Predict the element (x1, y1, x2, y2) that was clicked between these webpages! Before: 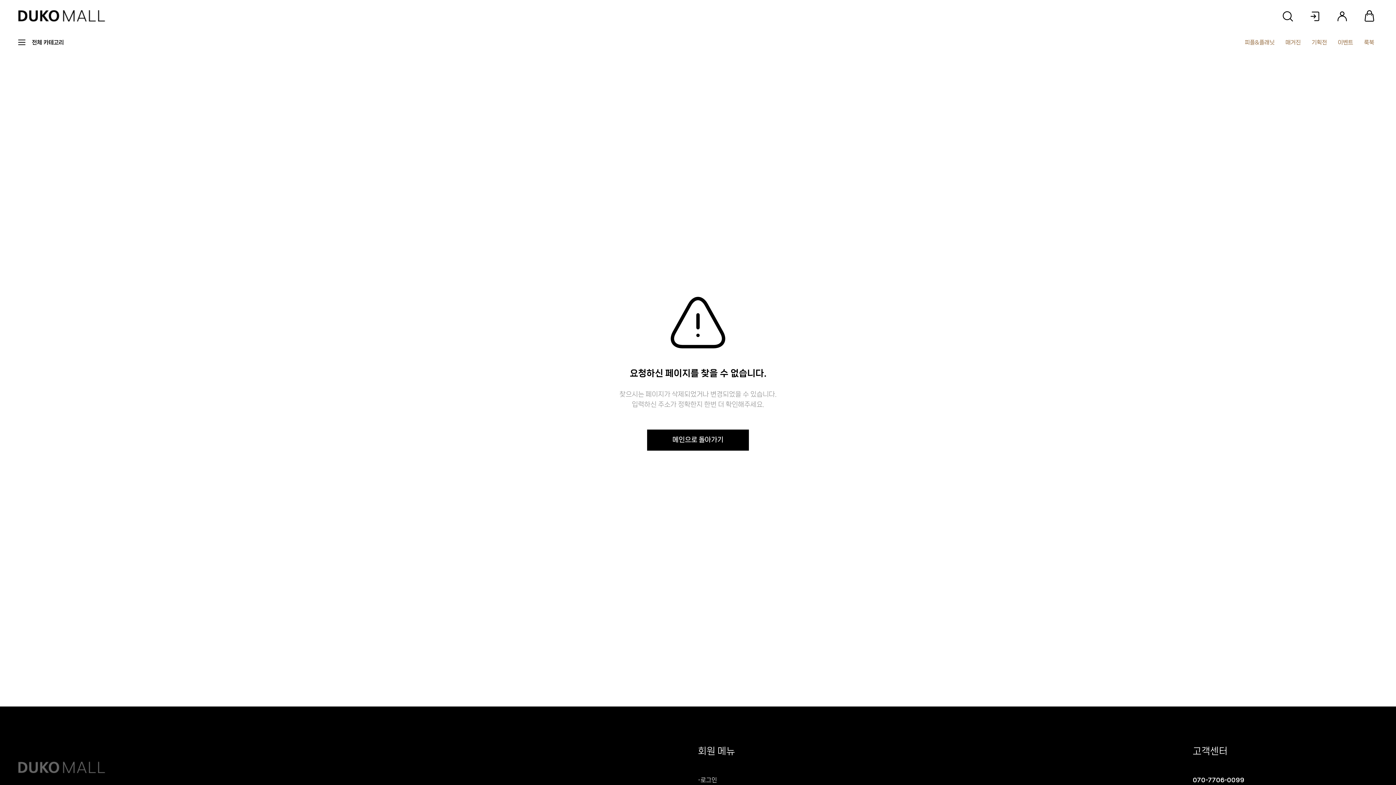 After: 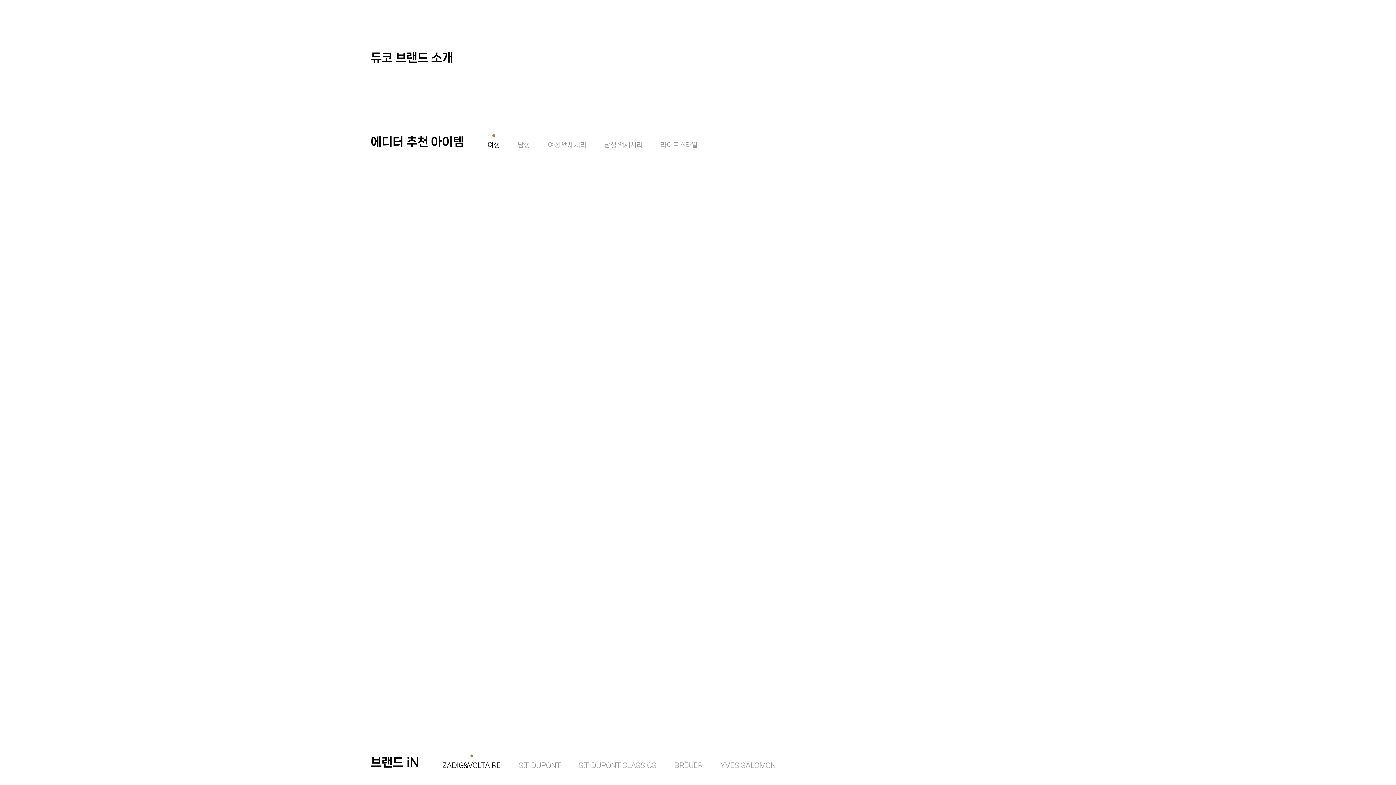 Action: label: 메인으로 돌아가기 bbox: (647, 429, 749, 450)